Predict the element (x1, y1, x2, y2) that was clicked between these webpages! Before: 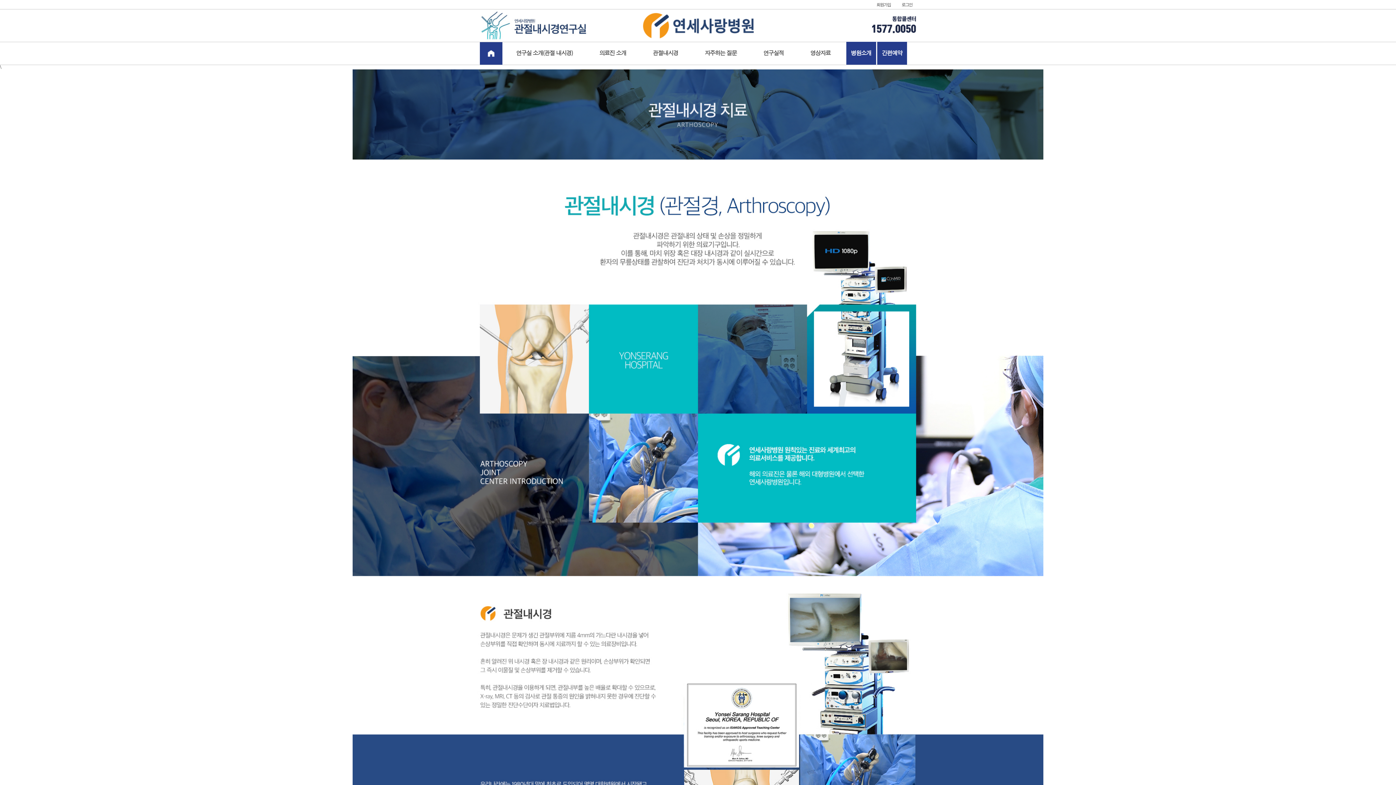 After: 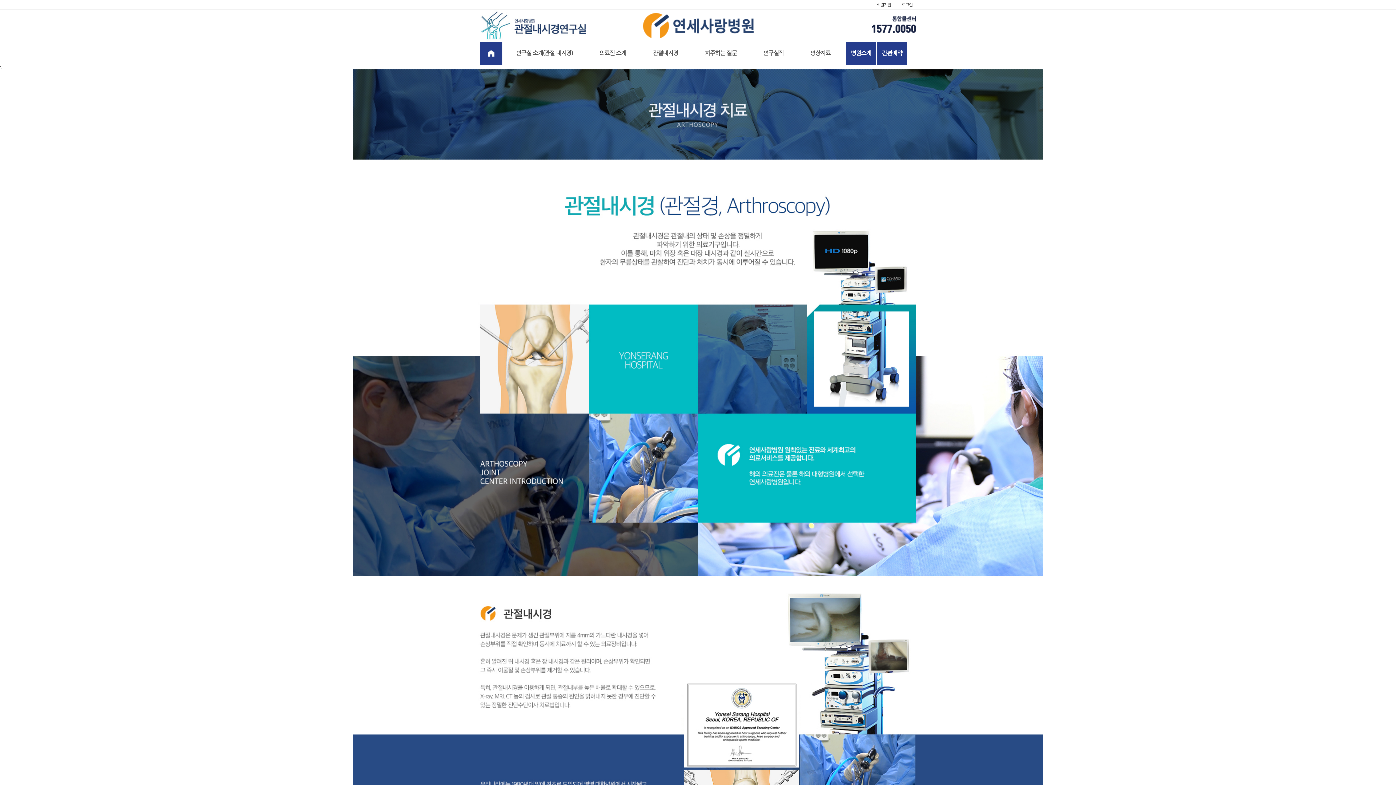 Action: label: 관절내시경 bbox: (653, 50, 678, 56)